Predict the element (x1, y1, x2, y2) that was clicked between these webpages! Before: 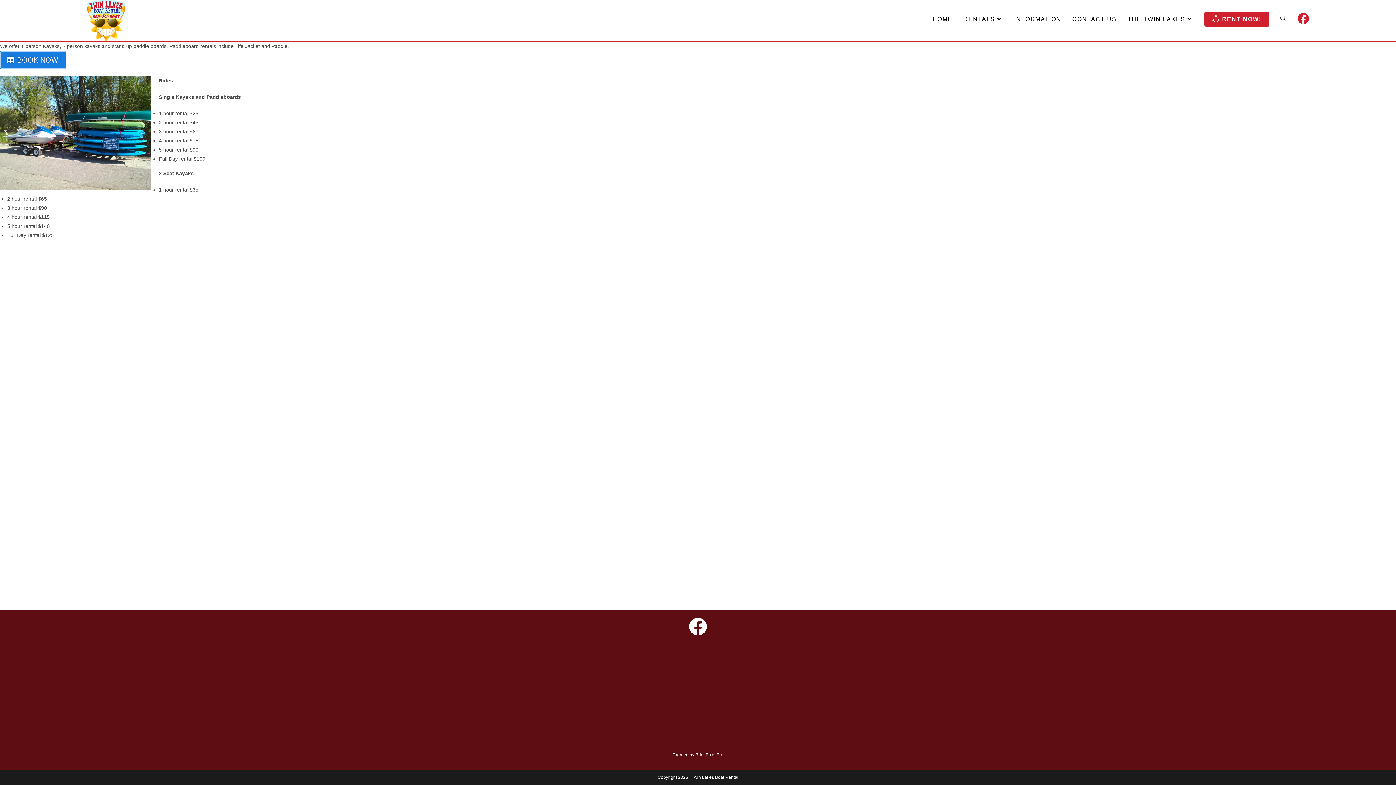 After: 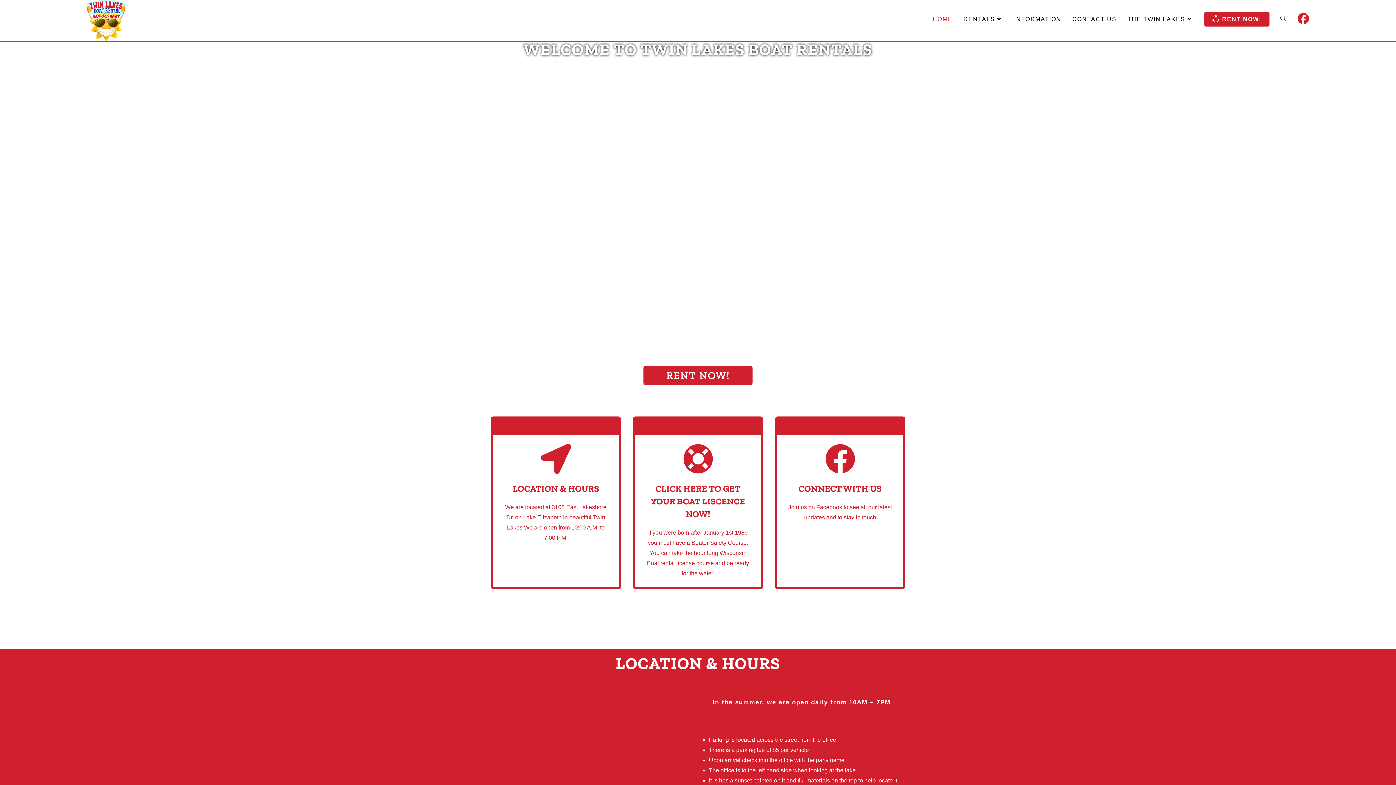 Action: bbox: (86, 17, 125, 23)